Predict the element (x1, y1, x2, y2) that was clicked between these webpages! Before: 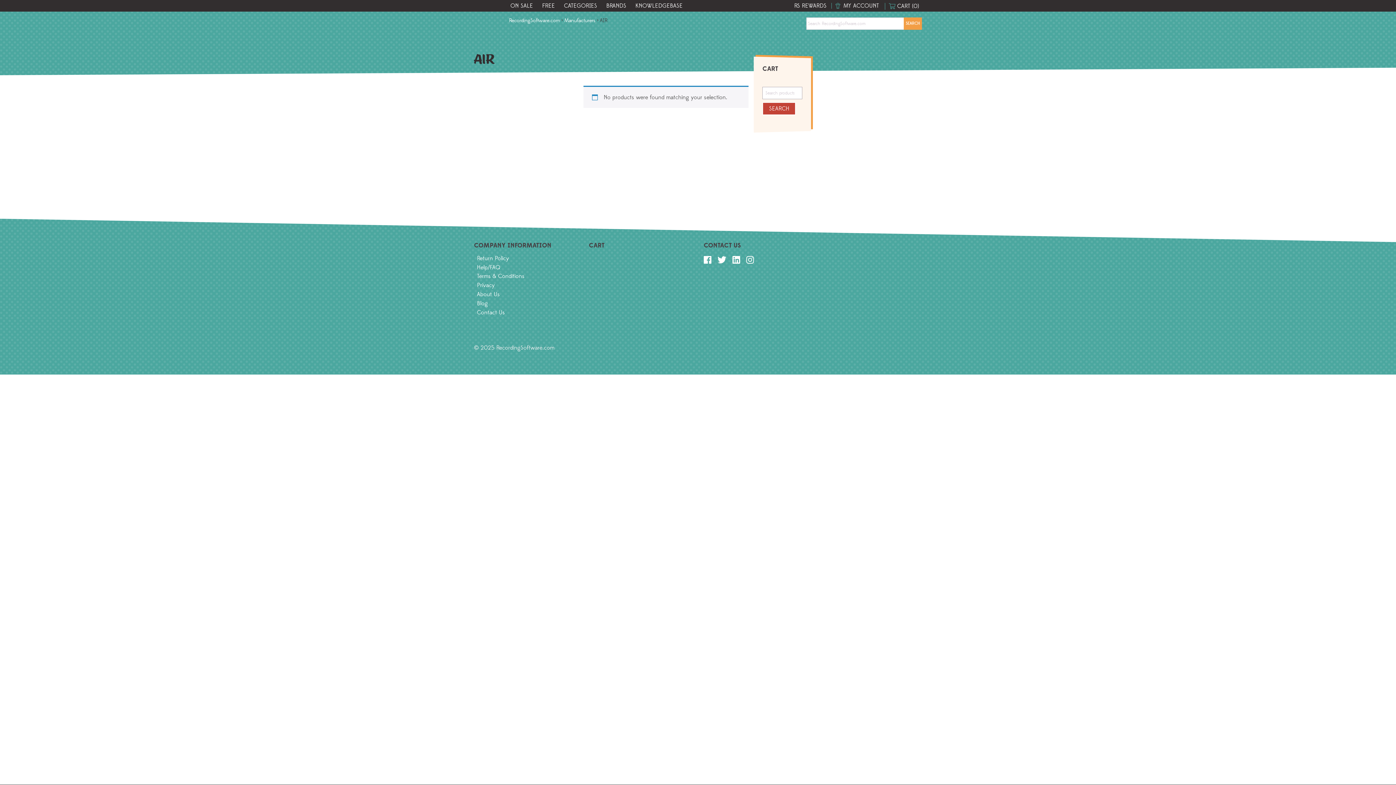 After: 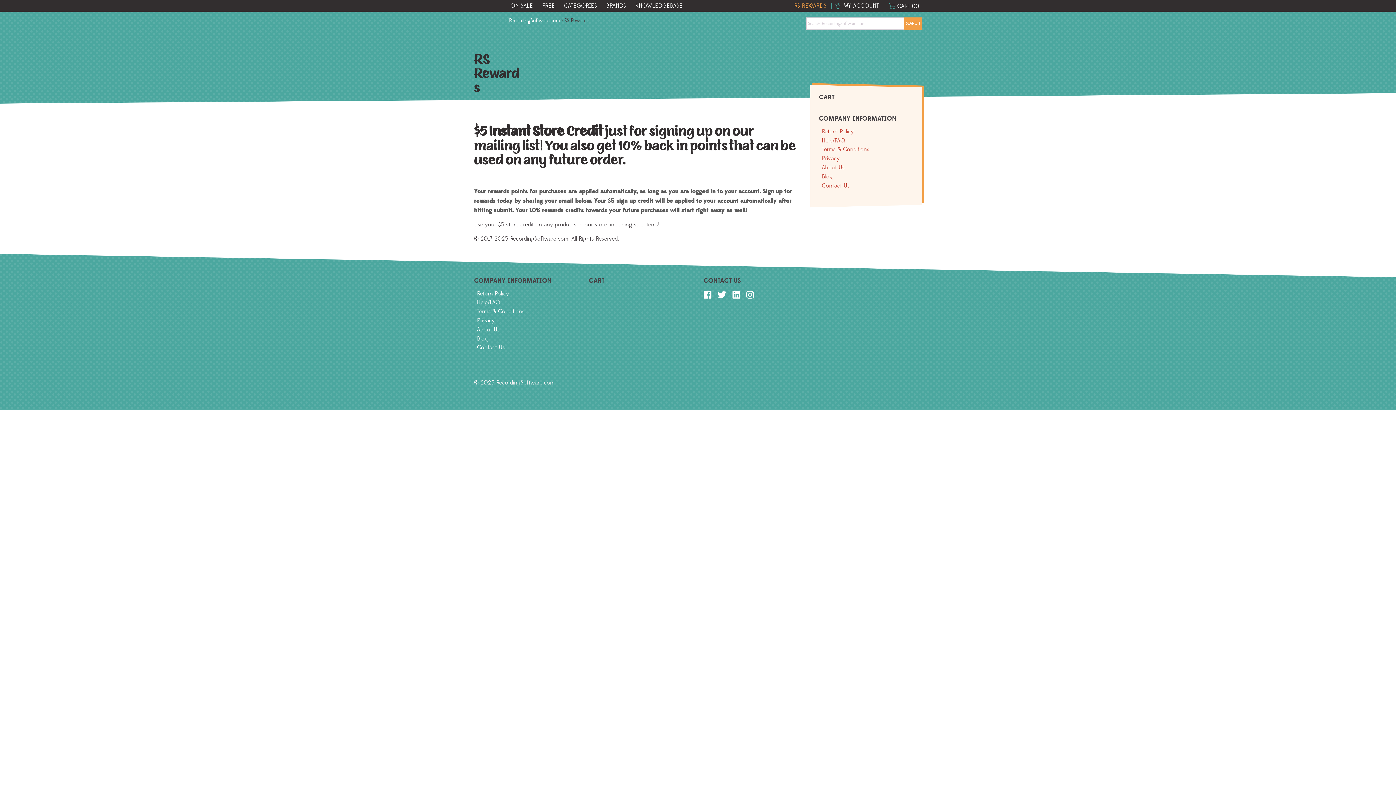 Action: label: RS REWARDS bbox: (791, 2, 829, 8)